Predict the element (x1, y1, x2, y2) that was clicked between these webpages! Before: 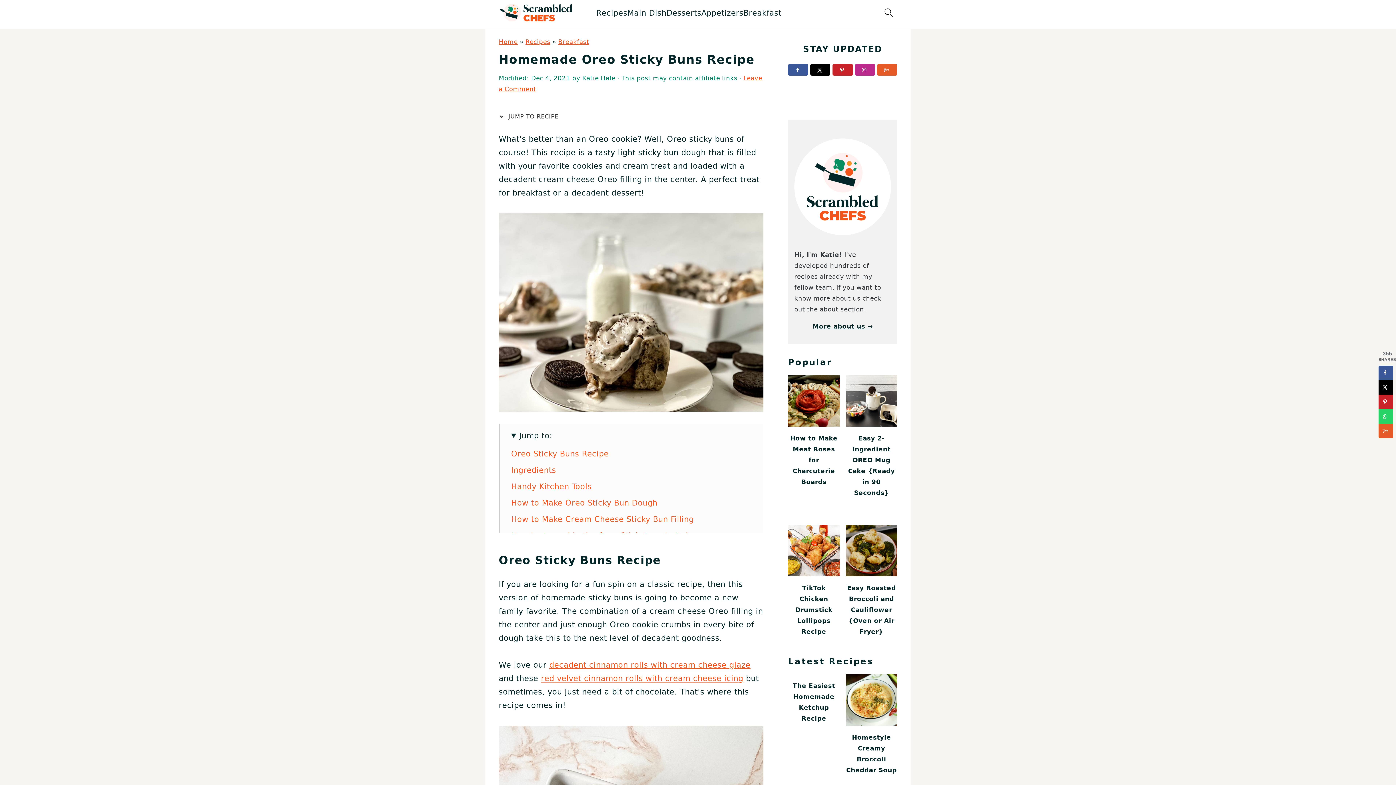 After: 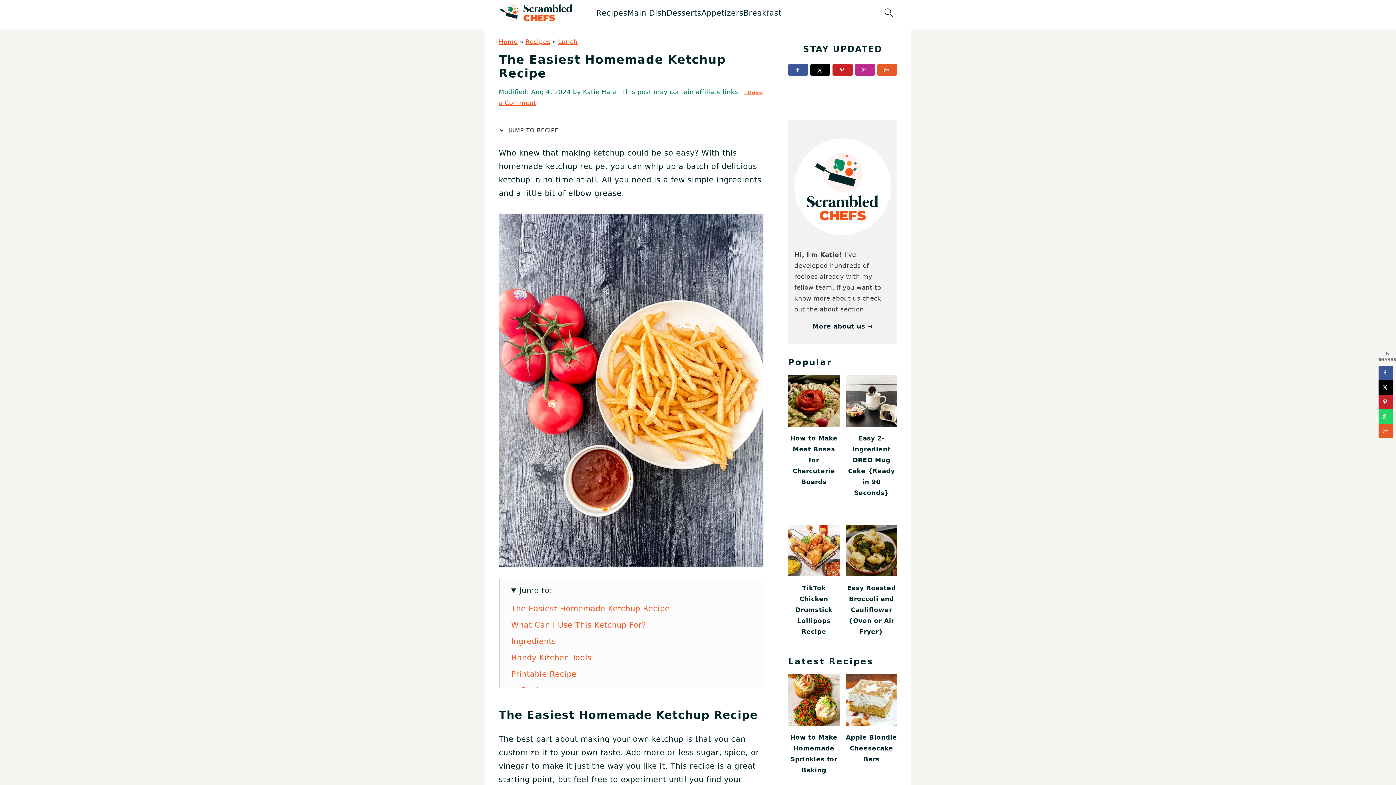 Action: label: The Easiest Homemade Ketchup Recipe bbox: (788, 674, 839, 730)